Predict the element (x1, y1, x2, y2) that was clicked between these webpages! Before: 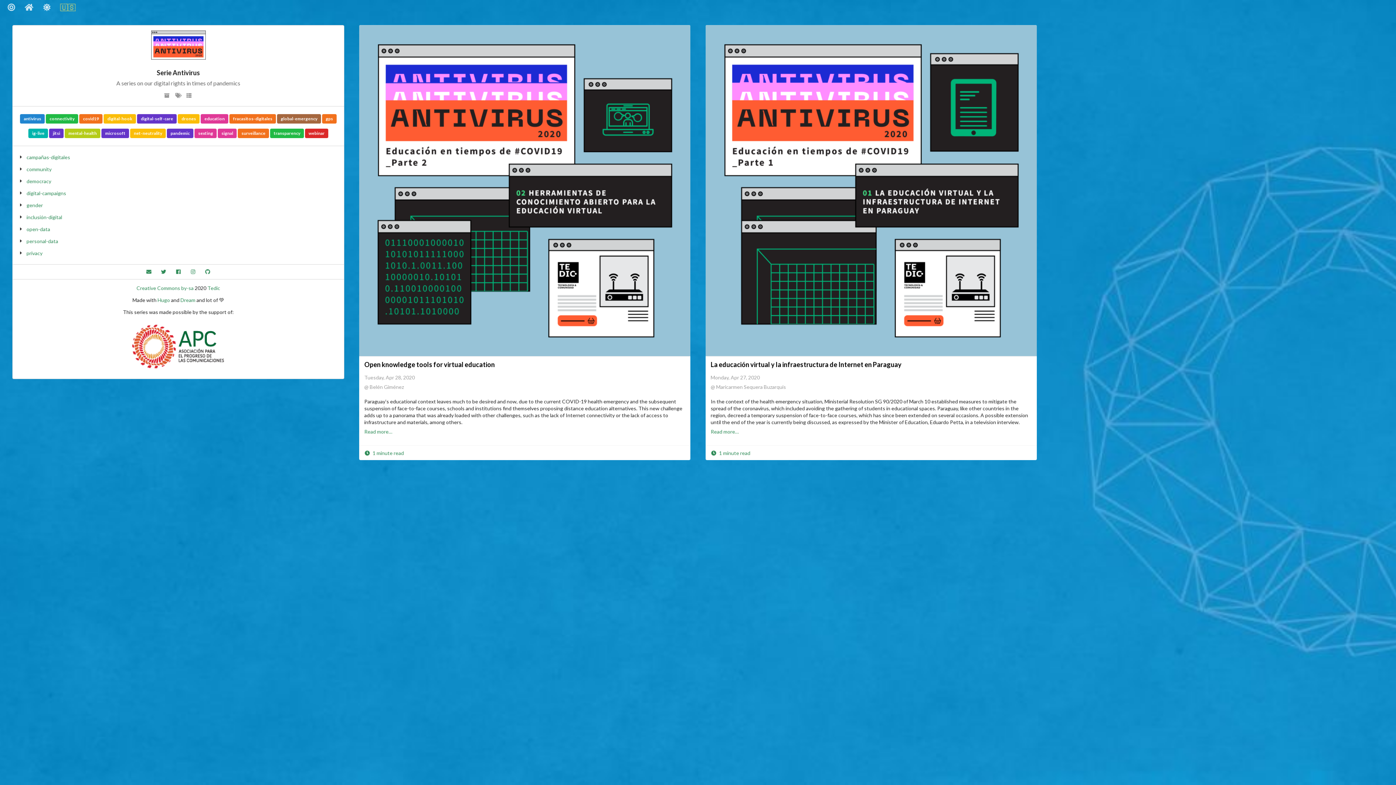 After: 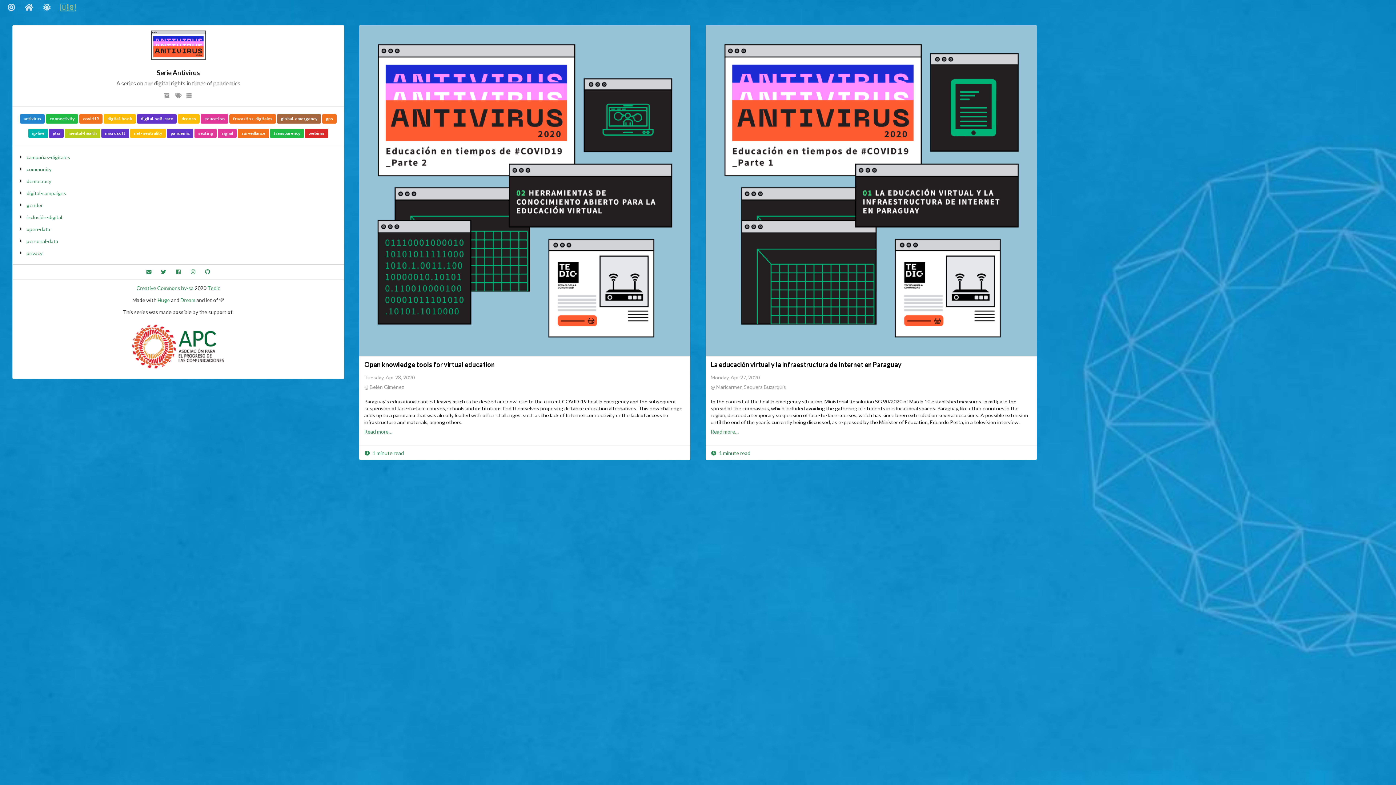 Action: bbox: (145, 268, 151, 275)